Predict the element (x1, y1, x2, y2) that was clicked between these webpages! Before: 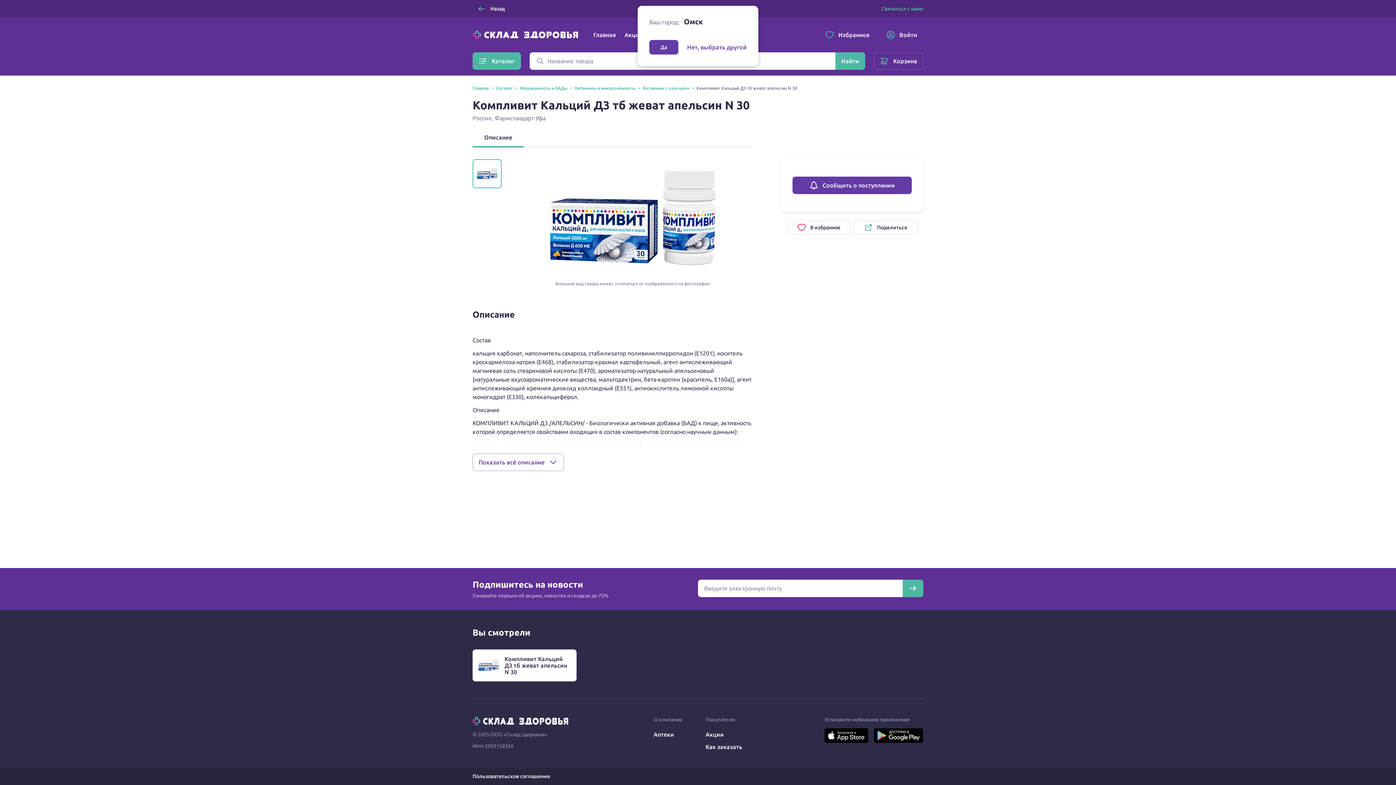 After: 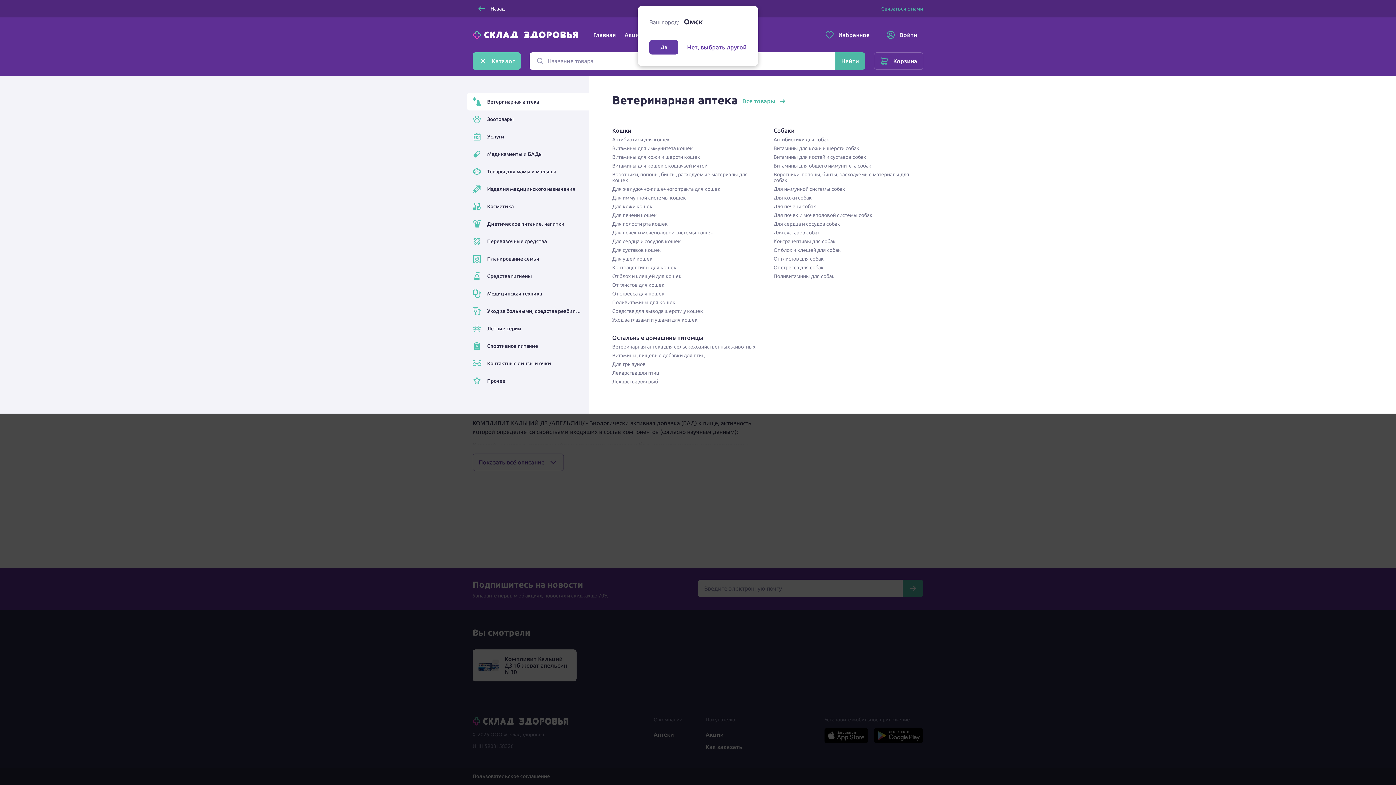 Action: label: Каталог bbox: (472, 52, 521, 69)